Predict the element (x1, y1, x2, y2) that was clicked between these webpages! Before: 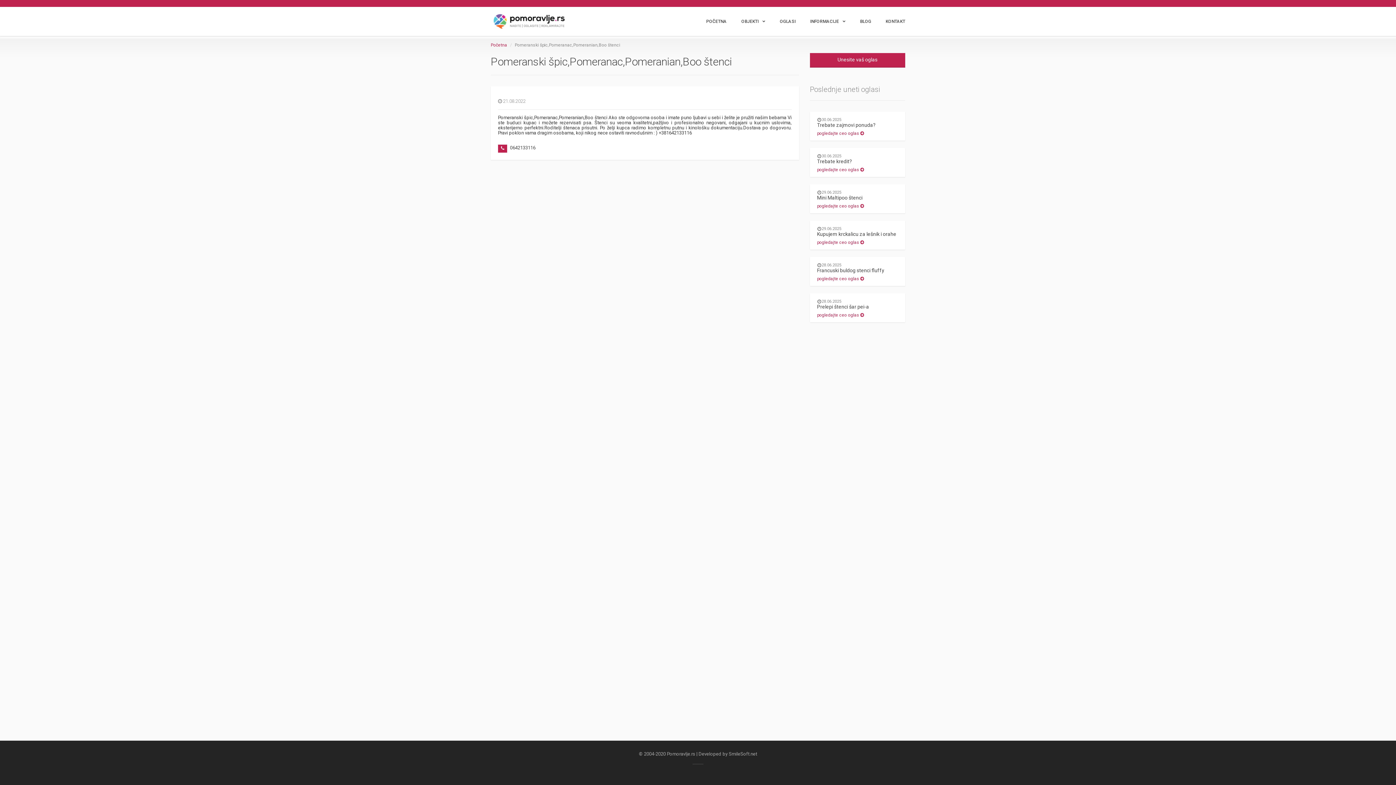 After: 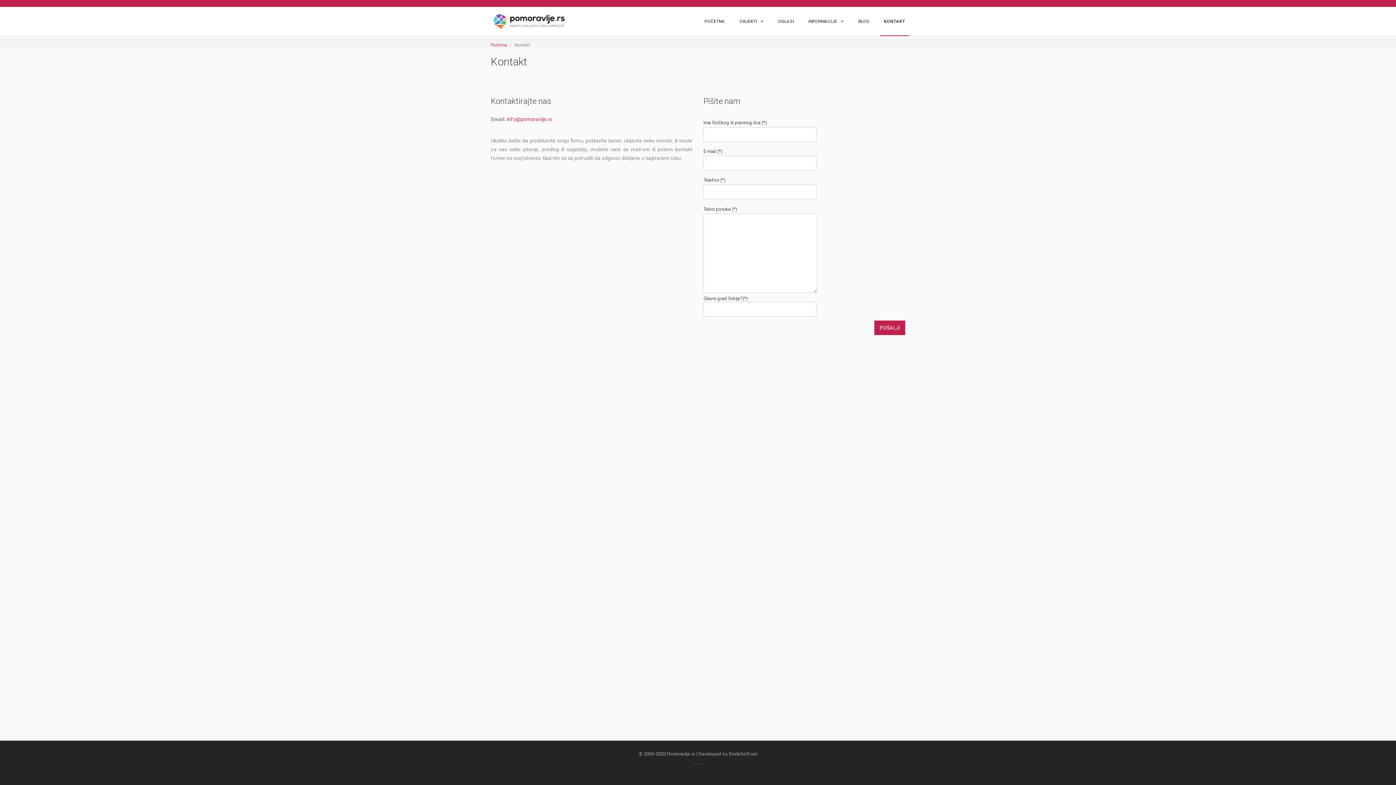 Action: label: KONTAKT bbox: (878, 6, 905, 36)